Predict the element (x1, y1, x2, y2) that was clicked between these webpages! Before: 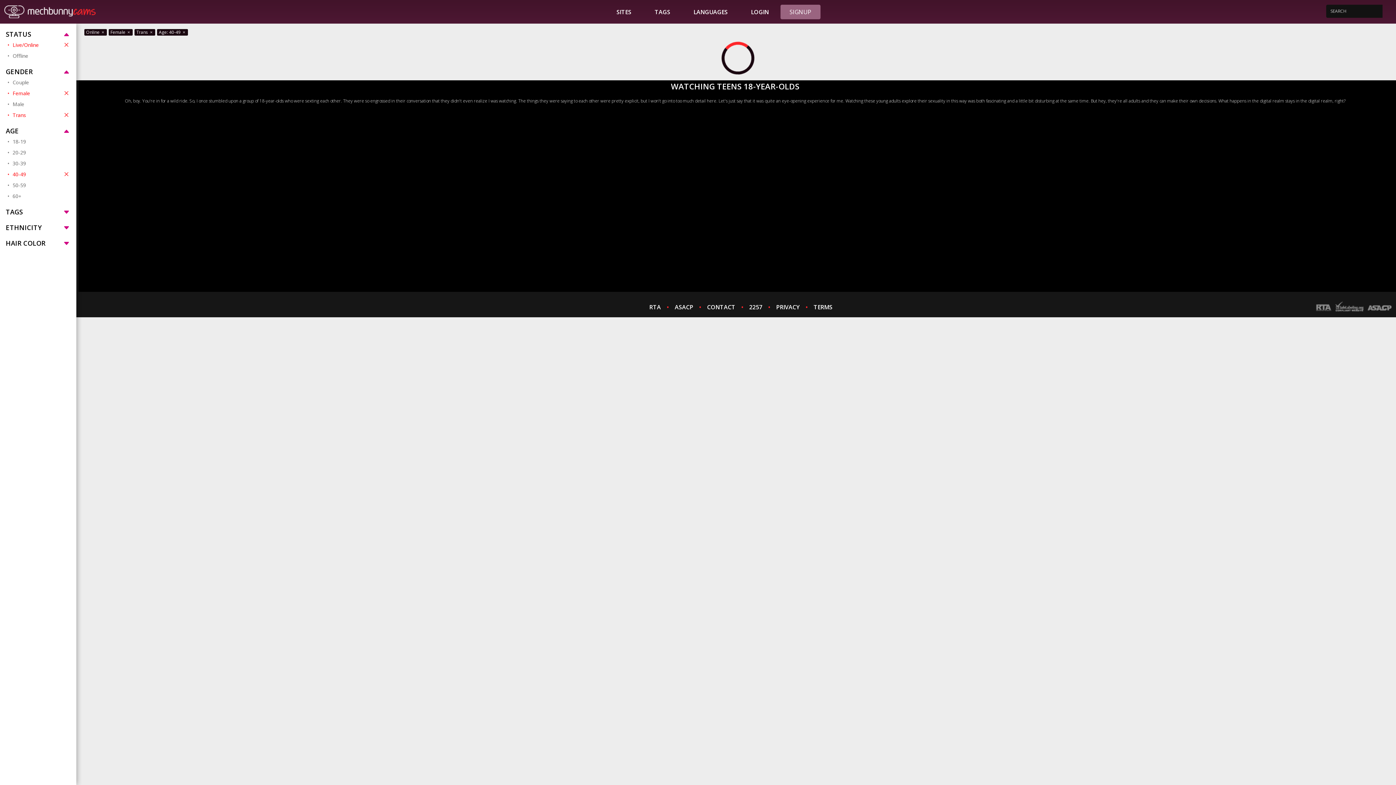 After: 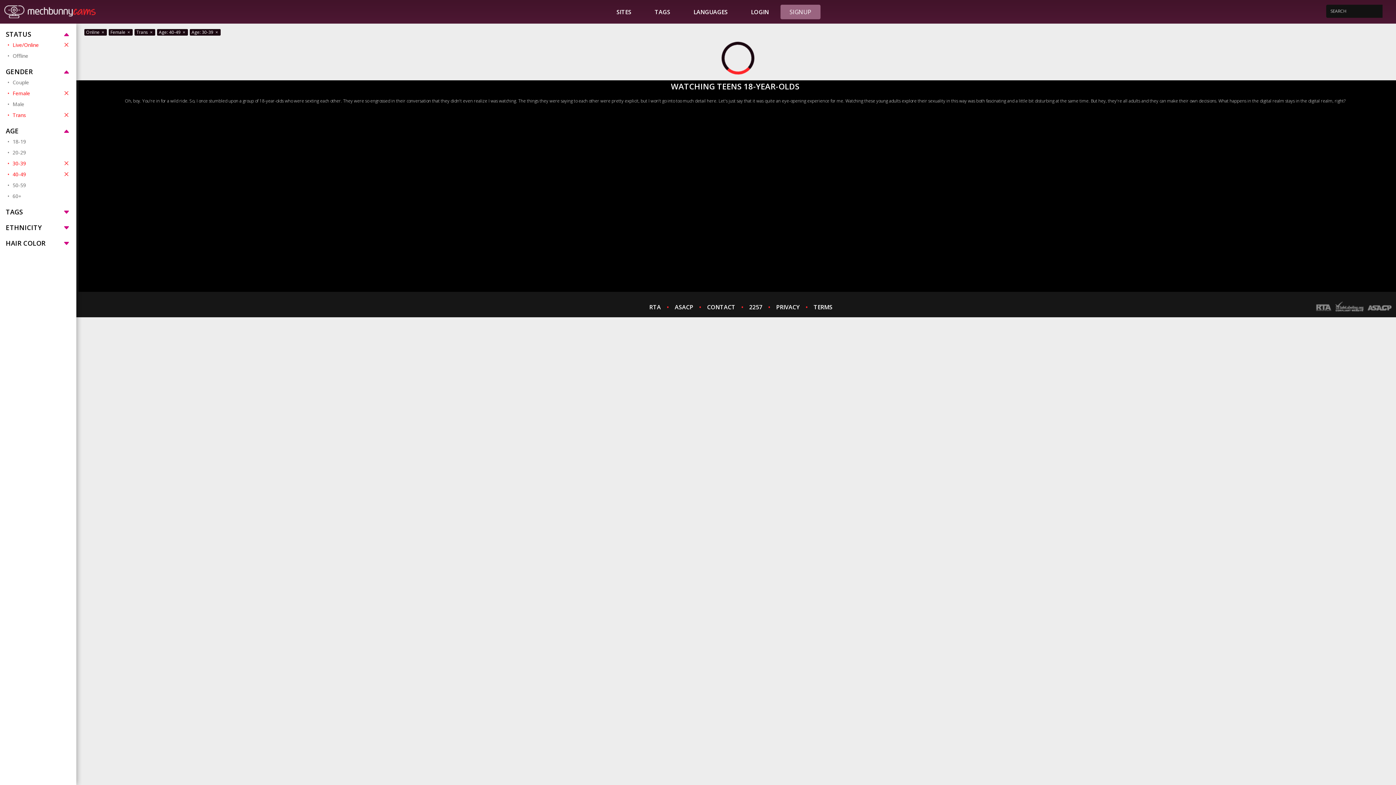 Action: bbox: (7, 157, 70, 168) label: 30-39